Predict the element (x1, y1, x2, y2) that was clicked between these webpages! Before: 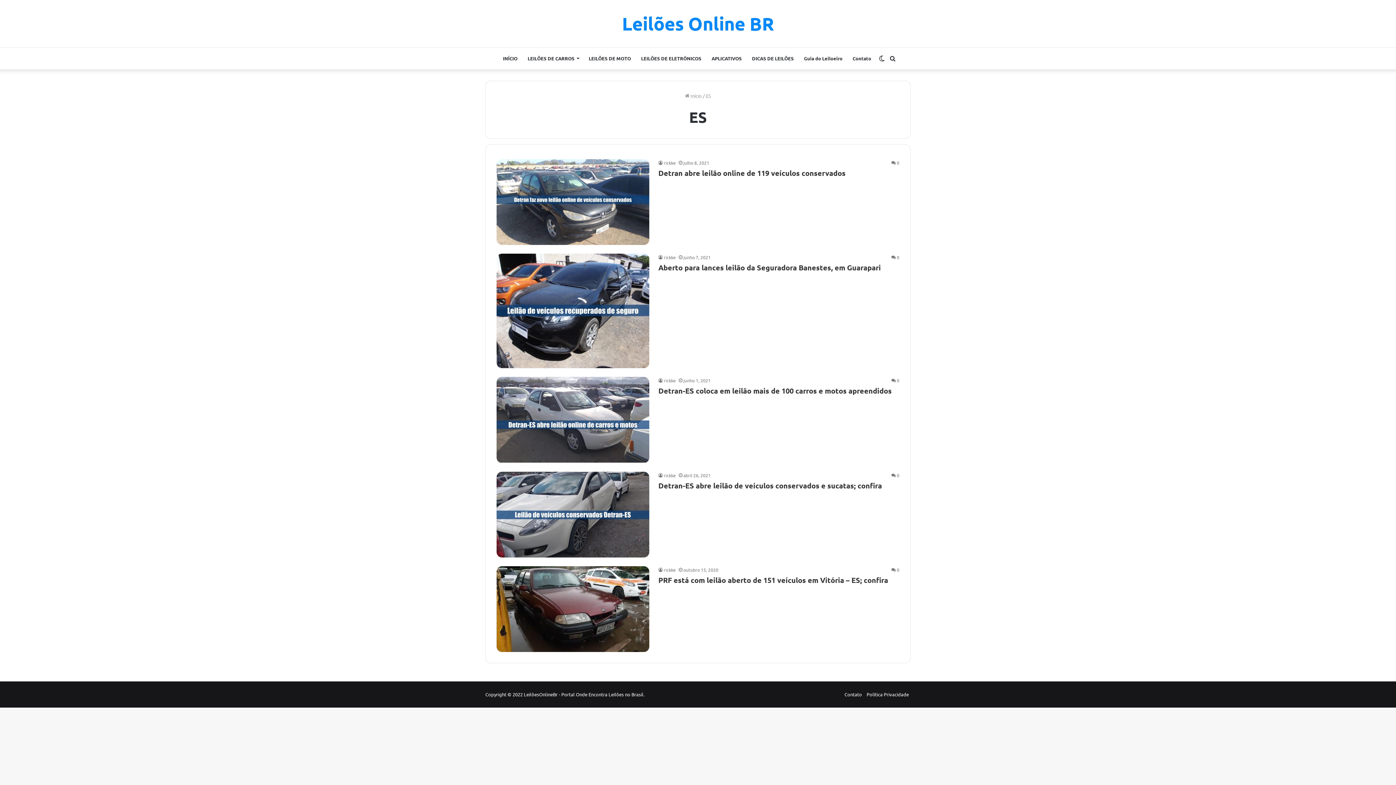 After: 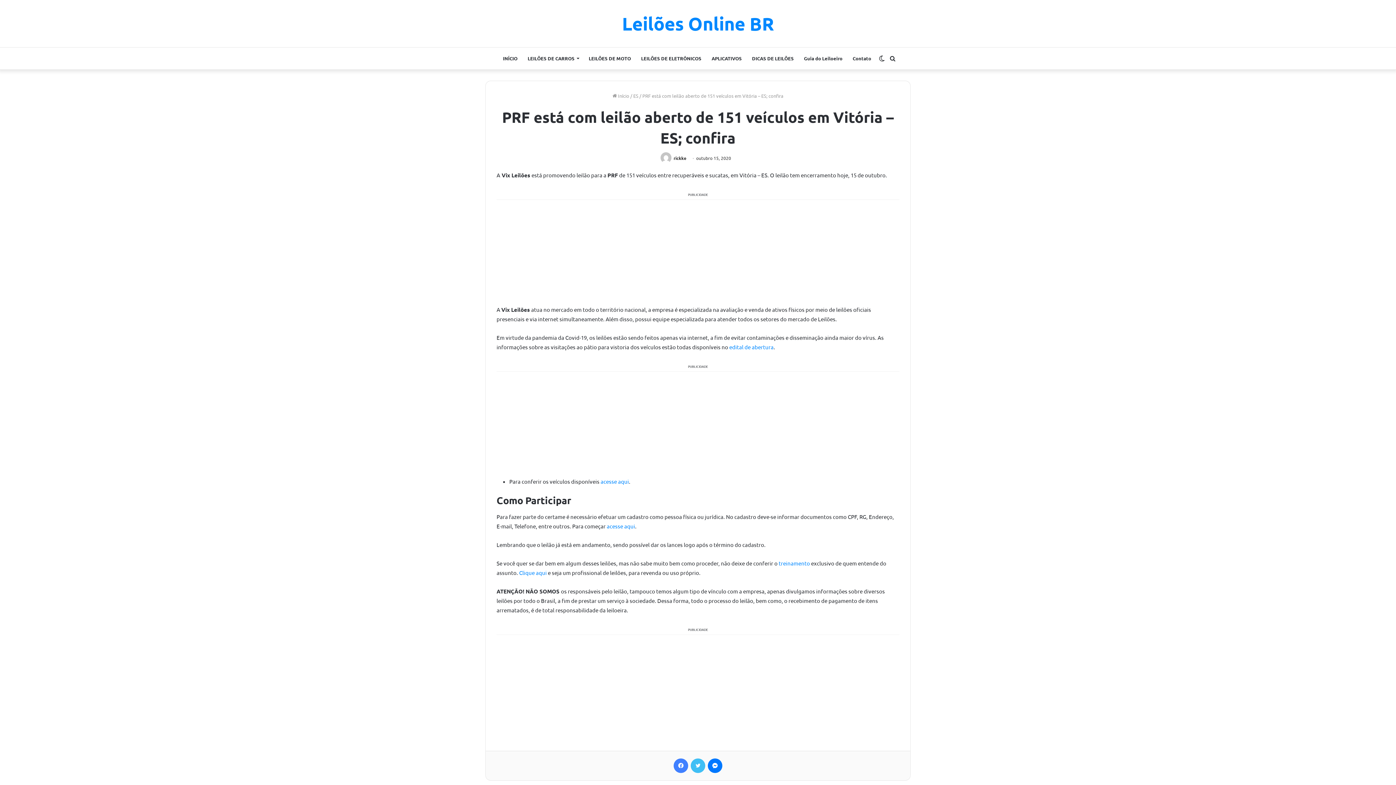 Action: label: PRF está com leilão aberto de 151 veículos em Vitória – ES; confira bbox: (658, 575, 888, 585)